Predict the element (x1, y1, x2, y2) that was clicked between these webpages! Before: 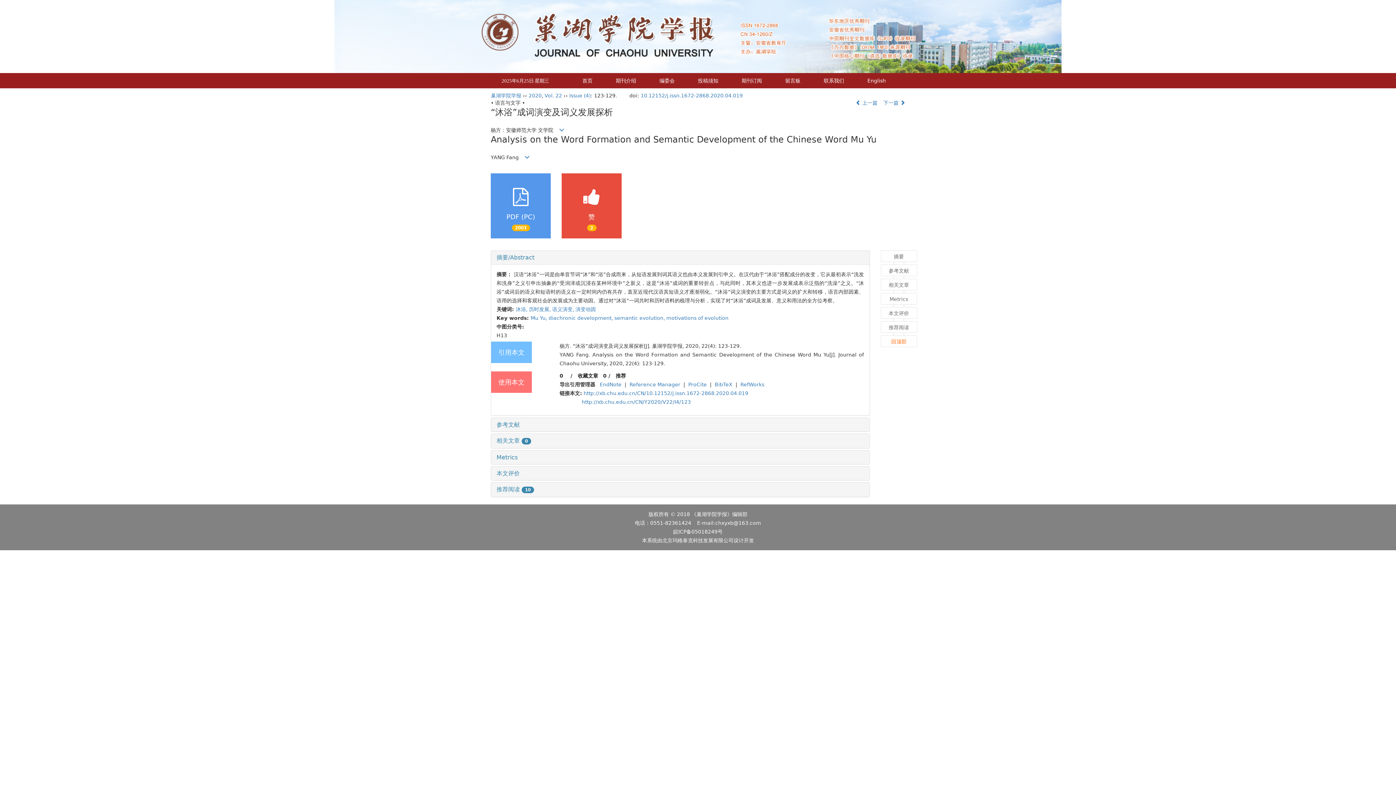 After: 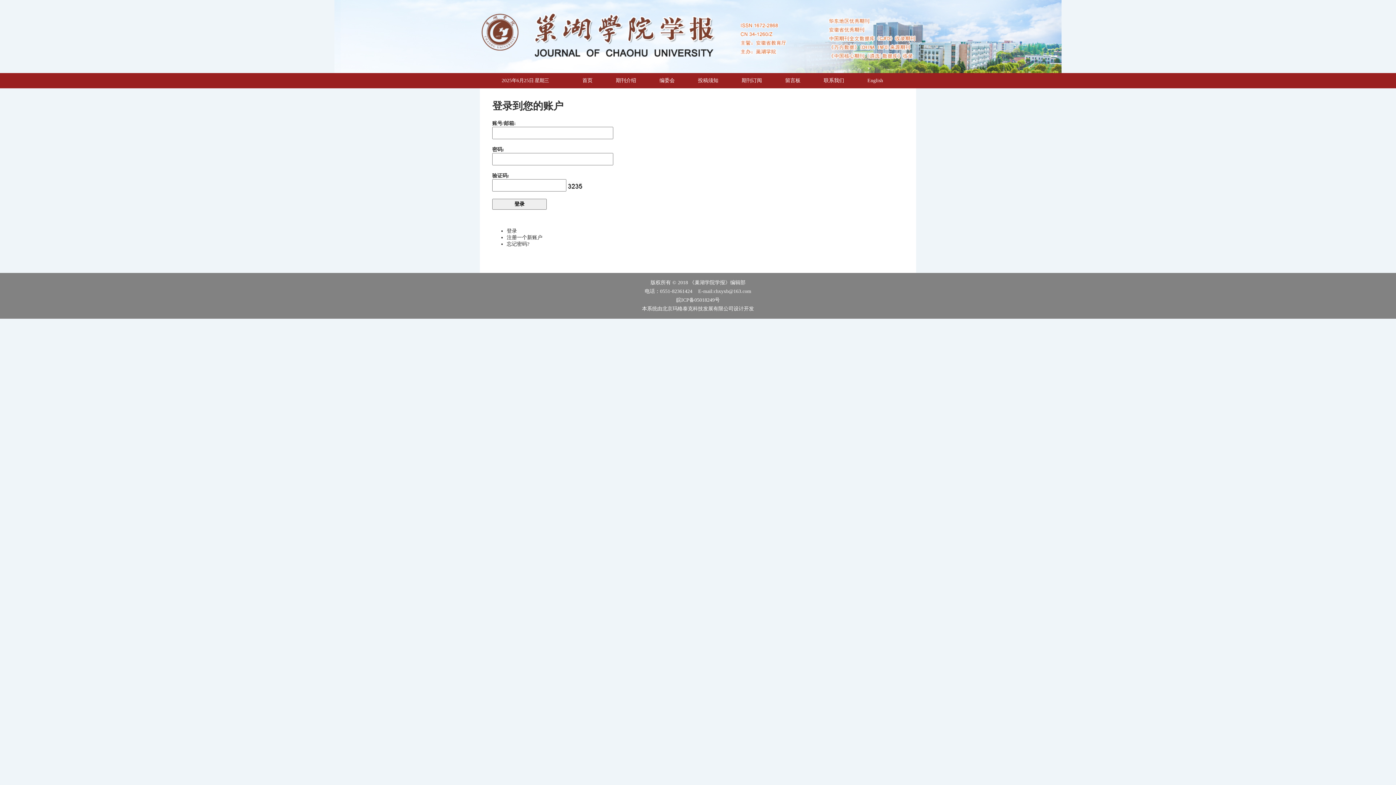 Action: label: 收藏文章 bbox: (577, 372, 601, 378)